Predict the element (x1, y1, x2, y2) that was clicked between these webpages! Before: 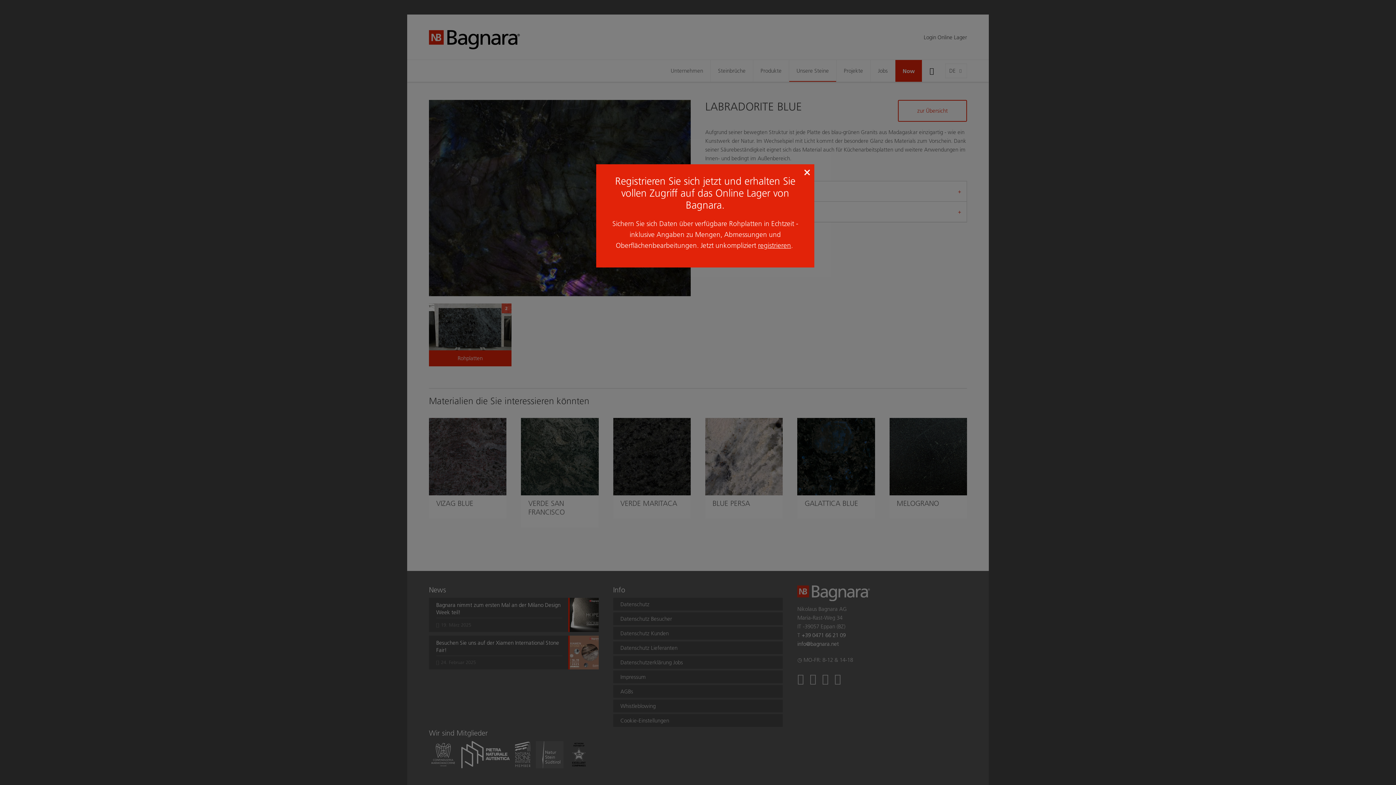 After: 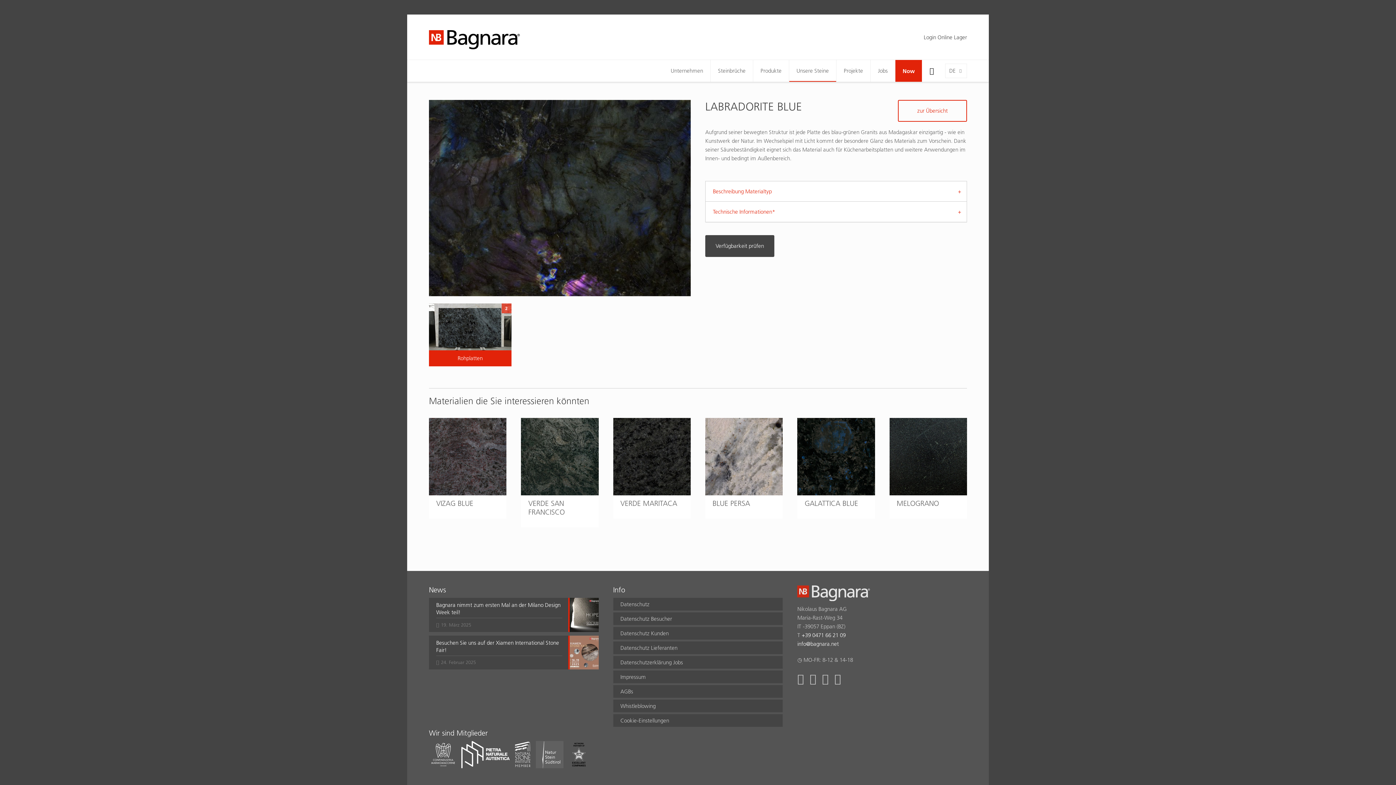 Action: label: × bbox: (800, 164, 814, 178)